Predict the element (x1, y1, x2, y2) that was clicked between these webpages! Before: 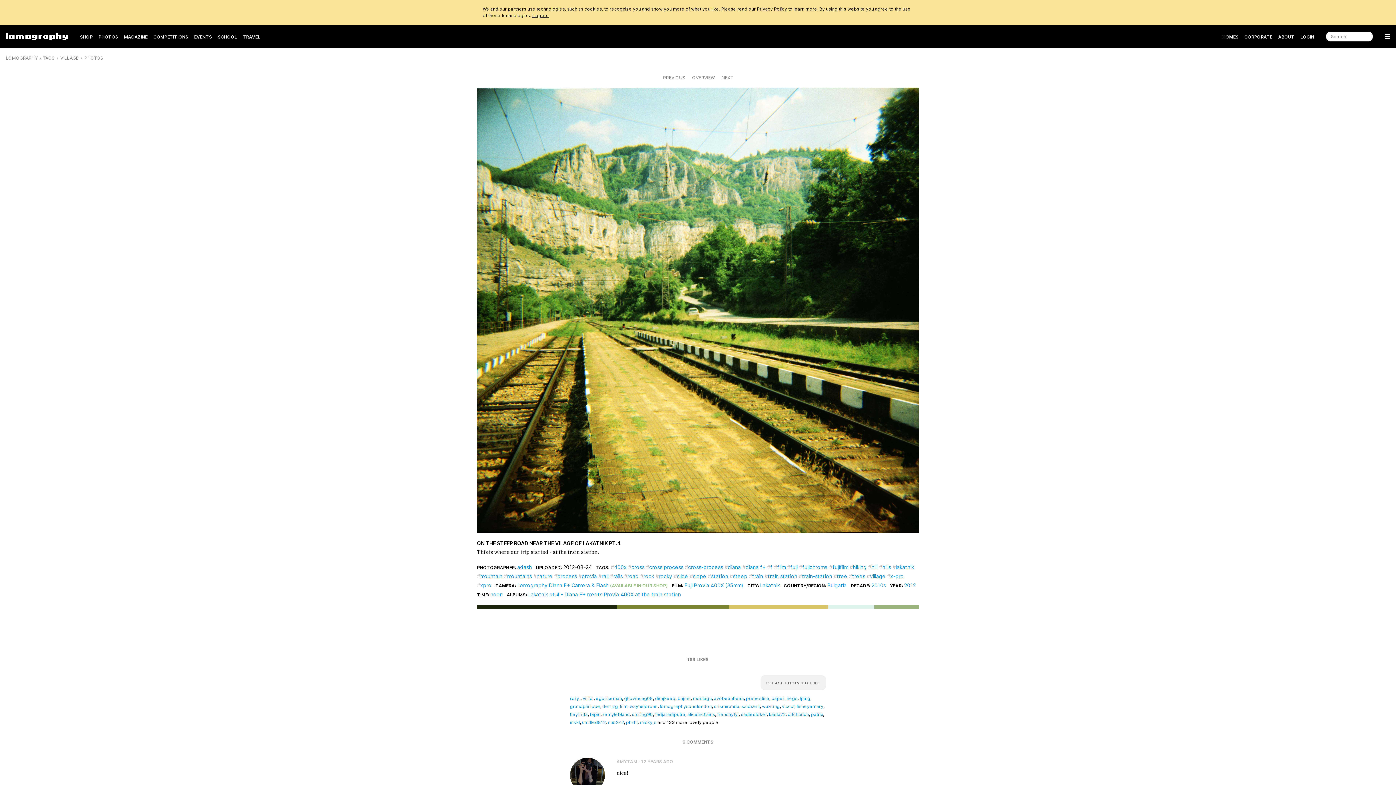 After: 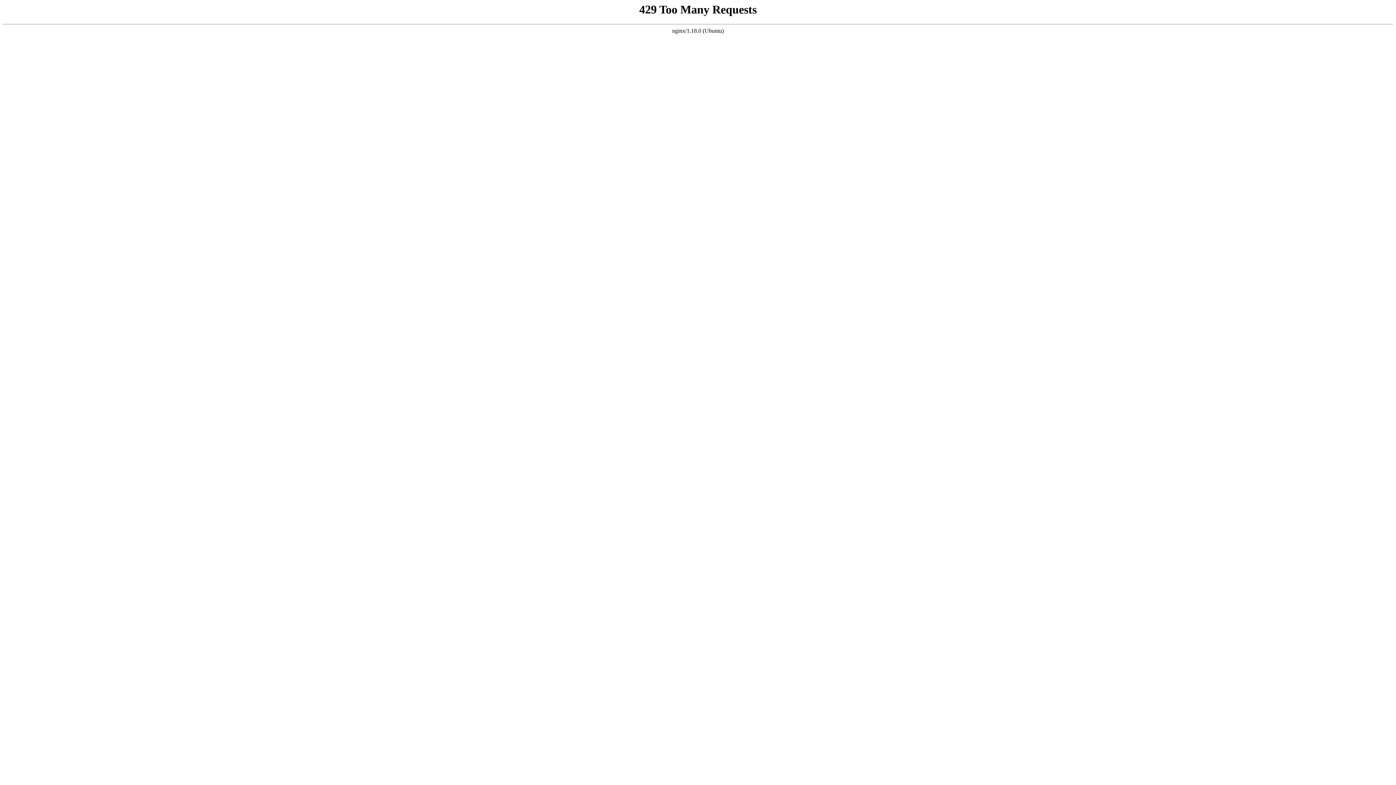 Action: label: train-station bbox: (798, 573, 832, 579)